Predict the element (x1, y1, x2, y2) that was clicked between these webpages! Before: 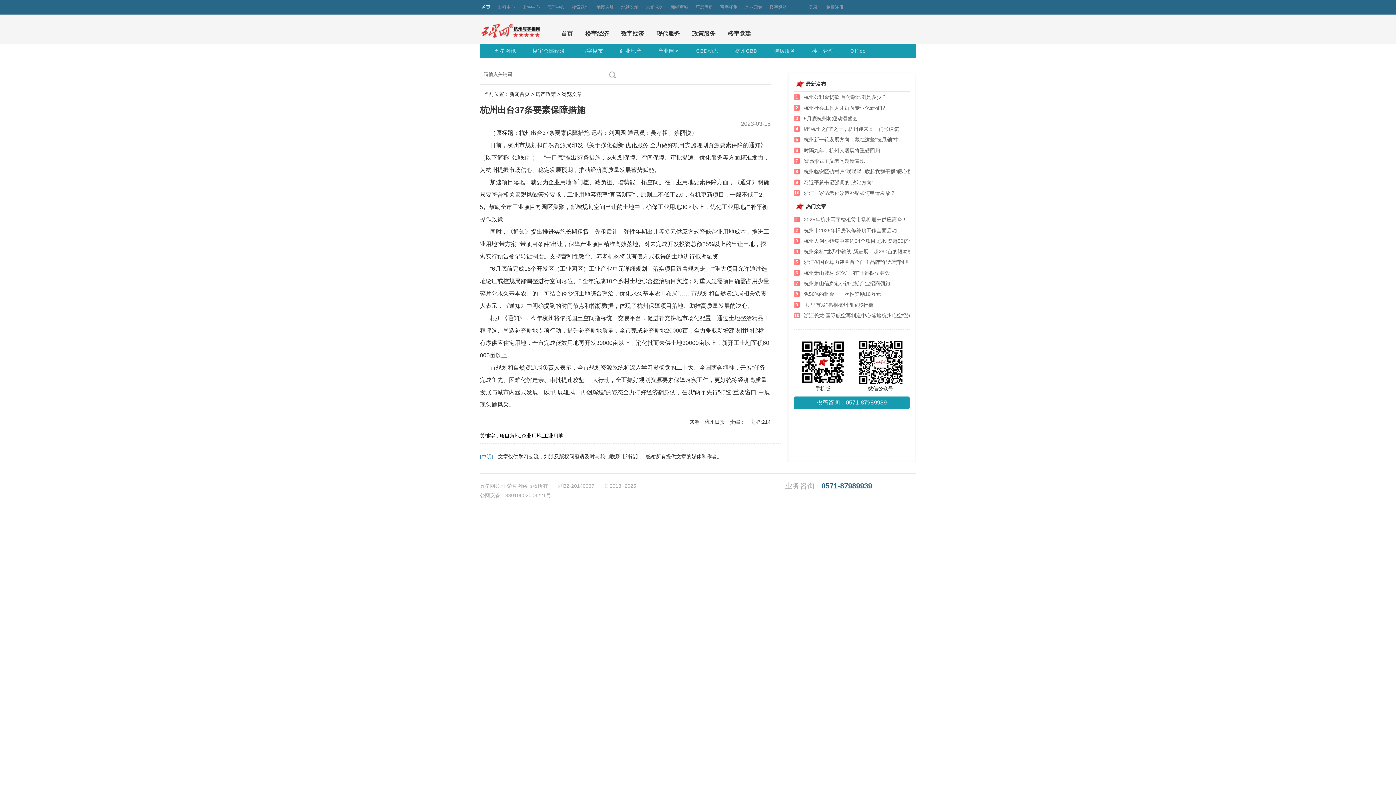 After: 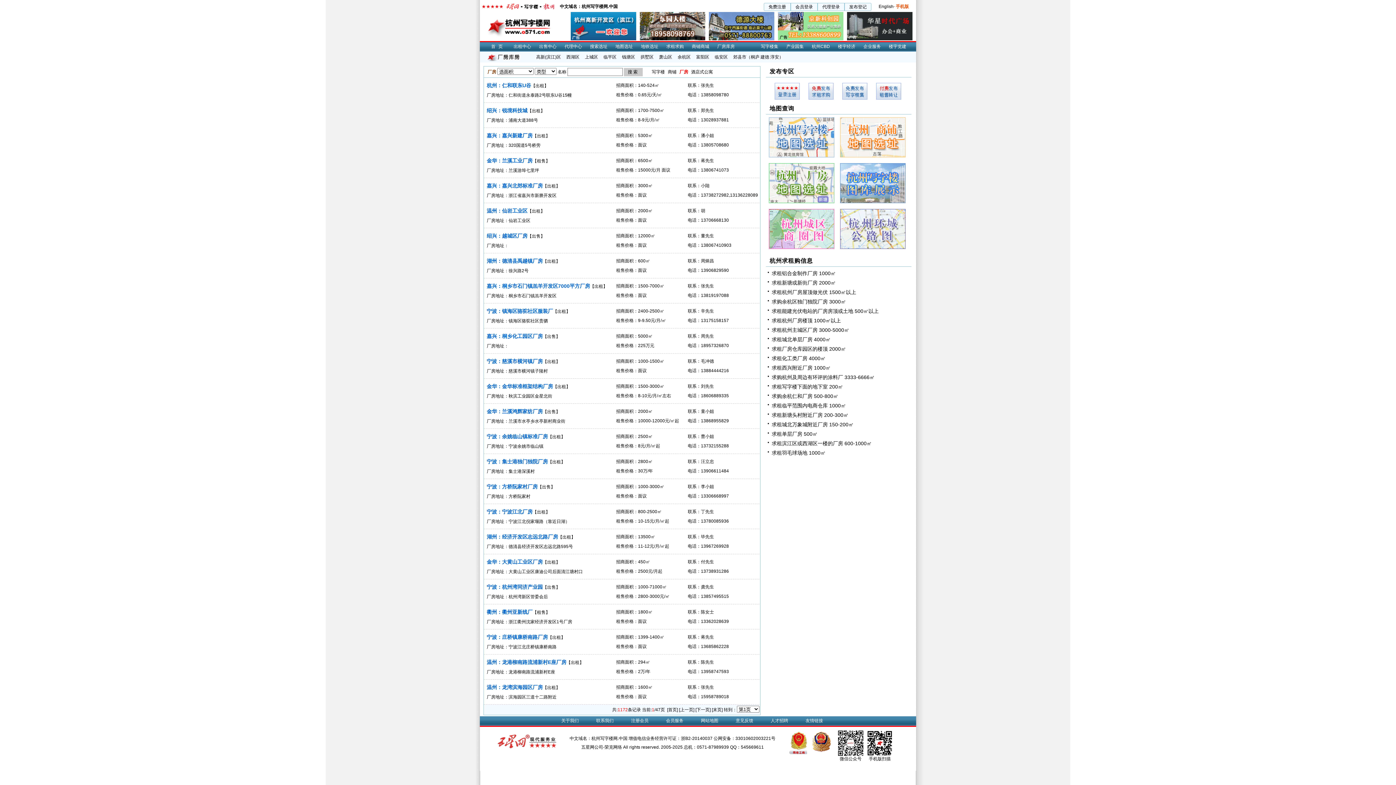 Action: label: 厂房库房 bbox: (695, 0, 713, 14)